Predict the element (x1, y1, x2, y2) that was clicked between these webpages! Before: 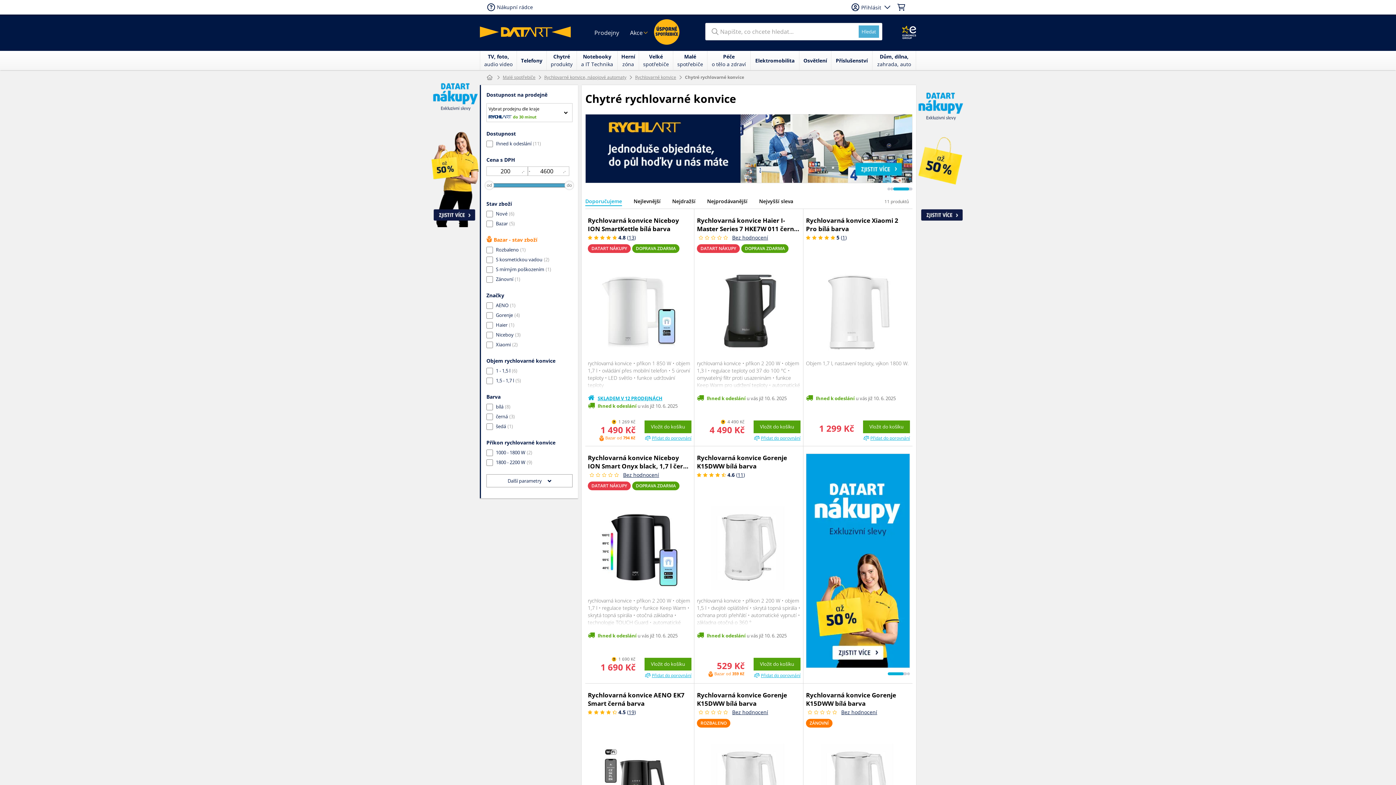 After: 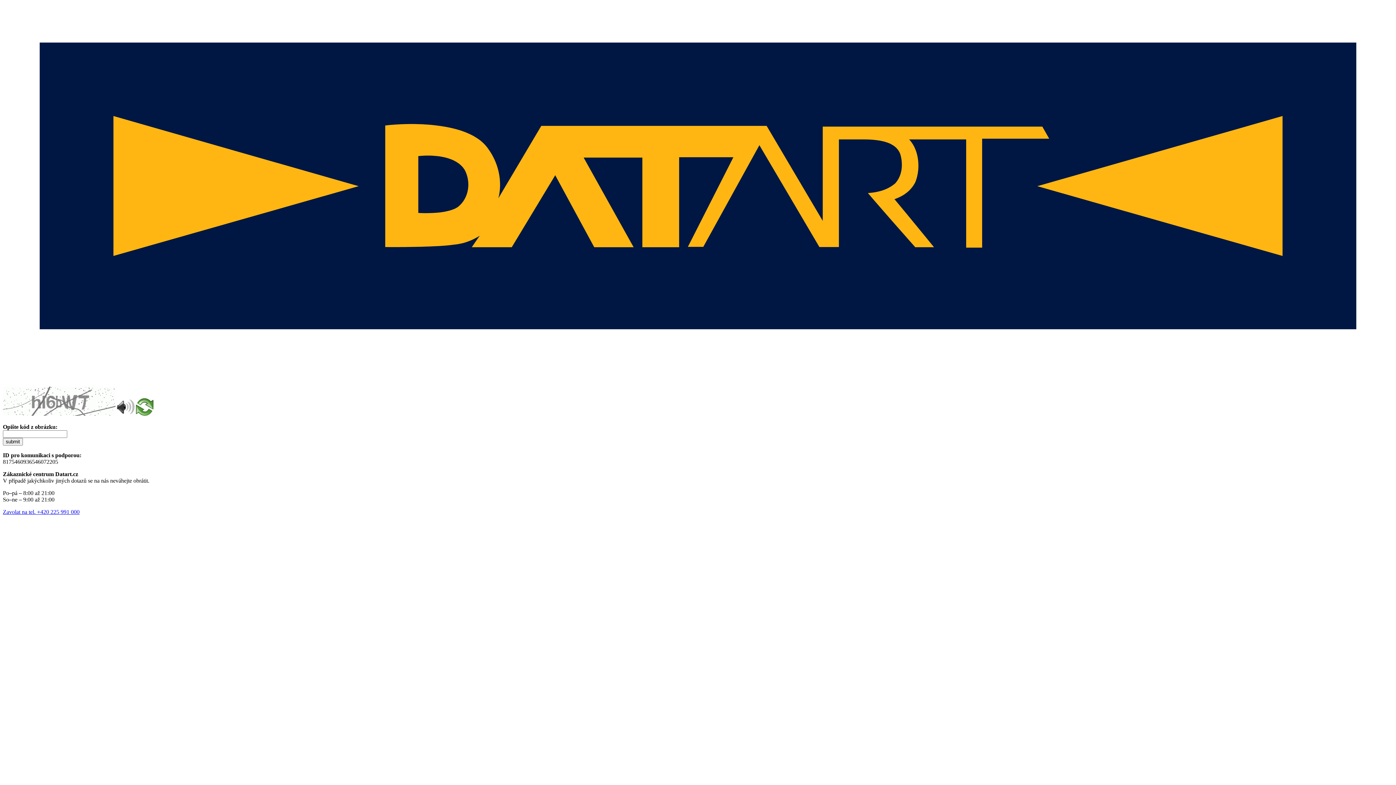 Action: bbox: (502, 74, 535, 80) label: Malé spotřebiče